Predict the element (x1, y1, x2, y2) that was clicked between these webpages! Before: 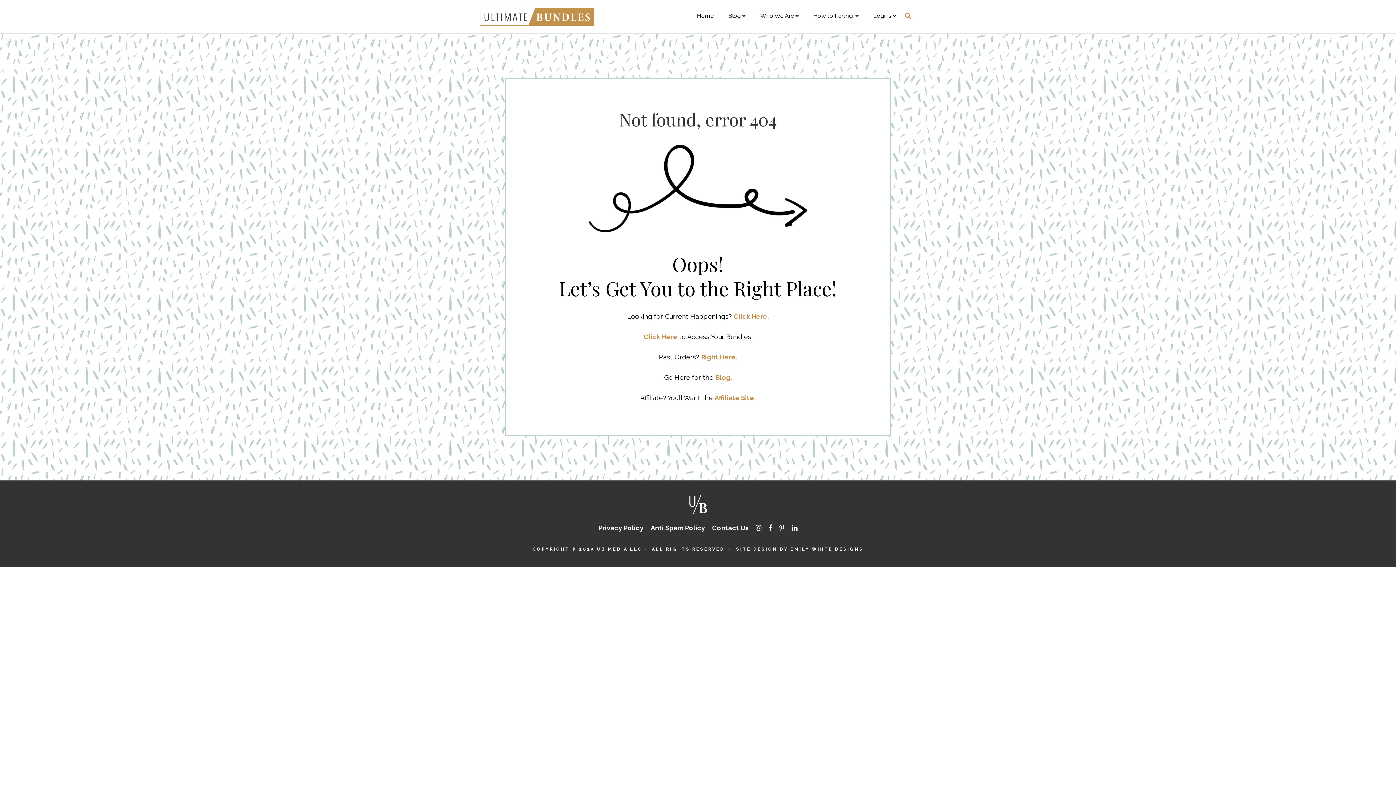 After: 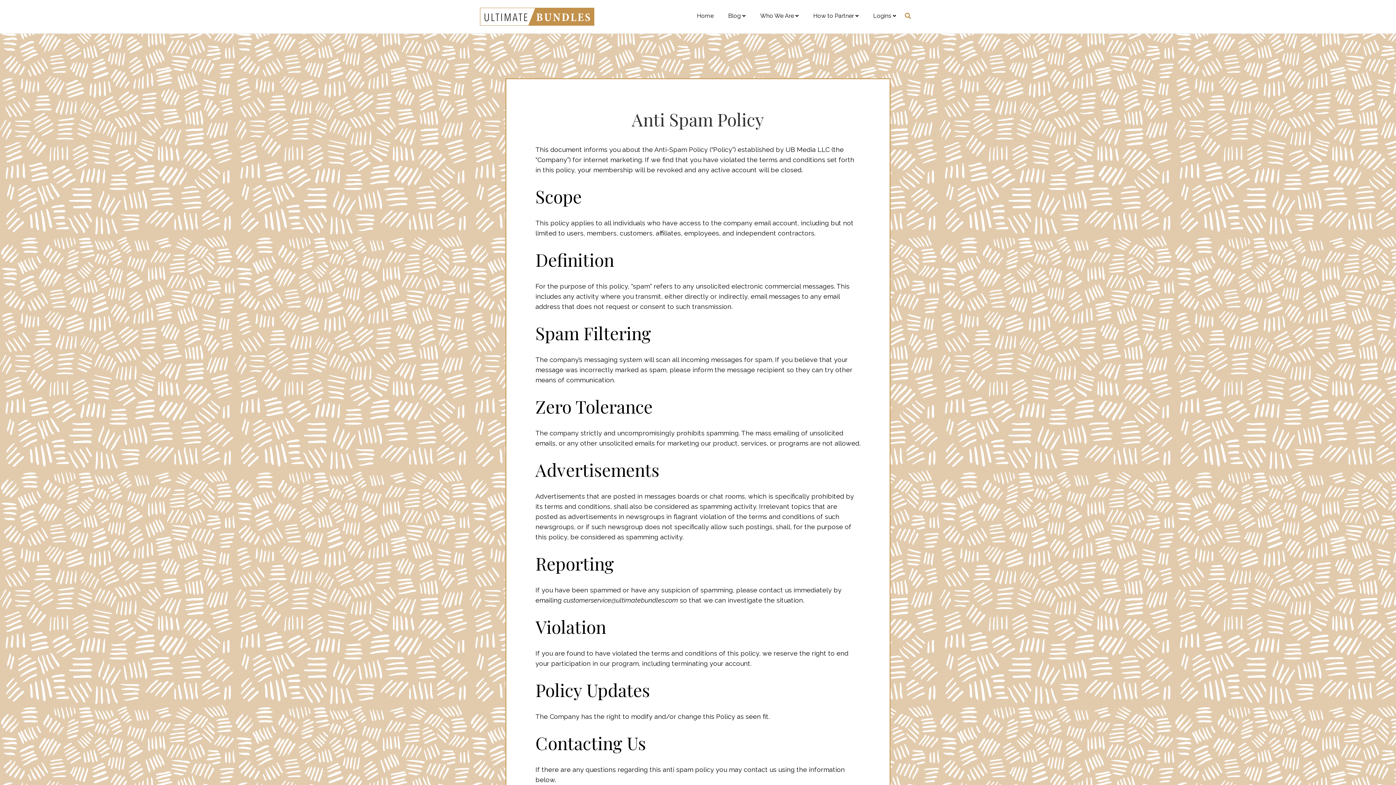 Action: bbox: (650, 525, 705, 531) label: Anti Spam Policy